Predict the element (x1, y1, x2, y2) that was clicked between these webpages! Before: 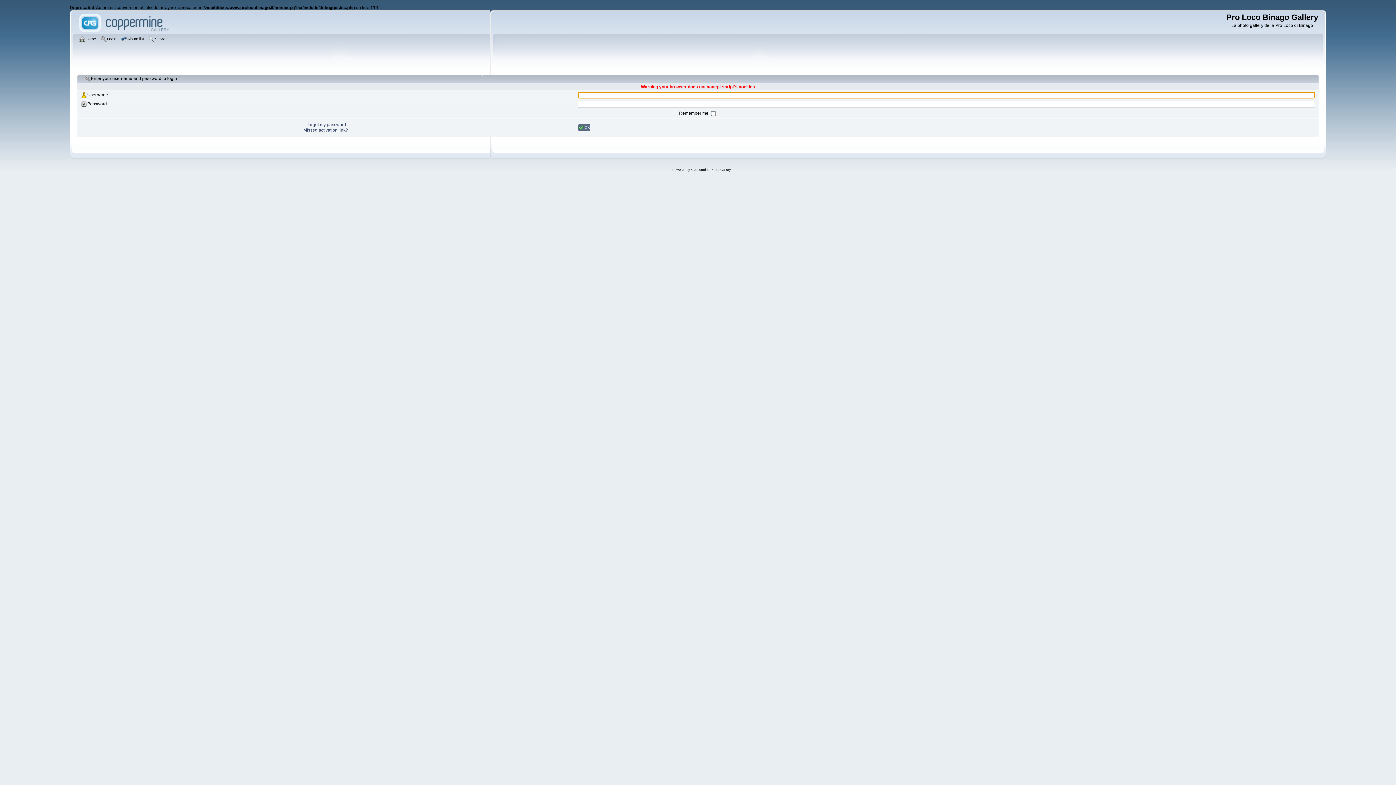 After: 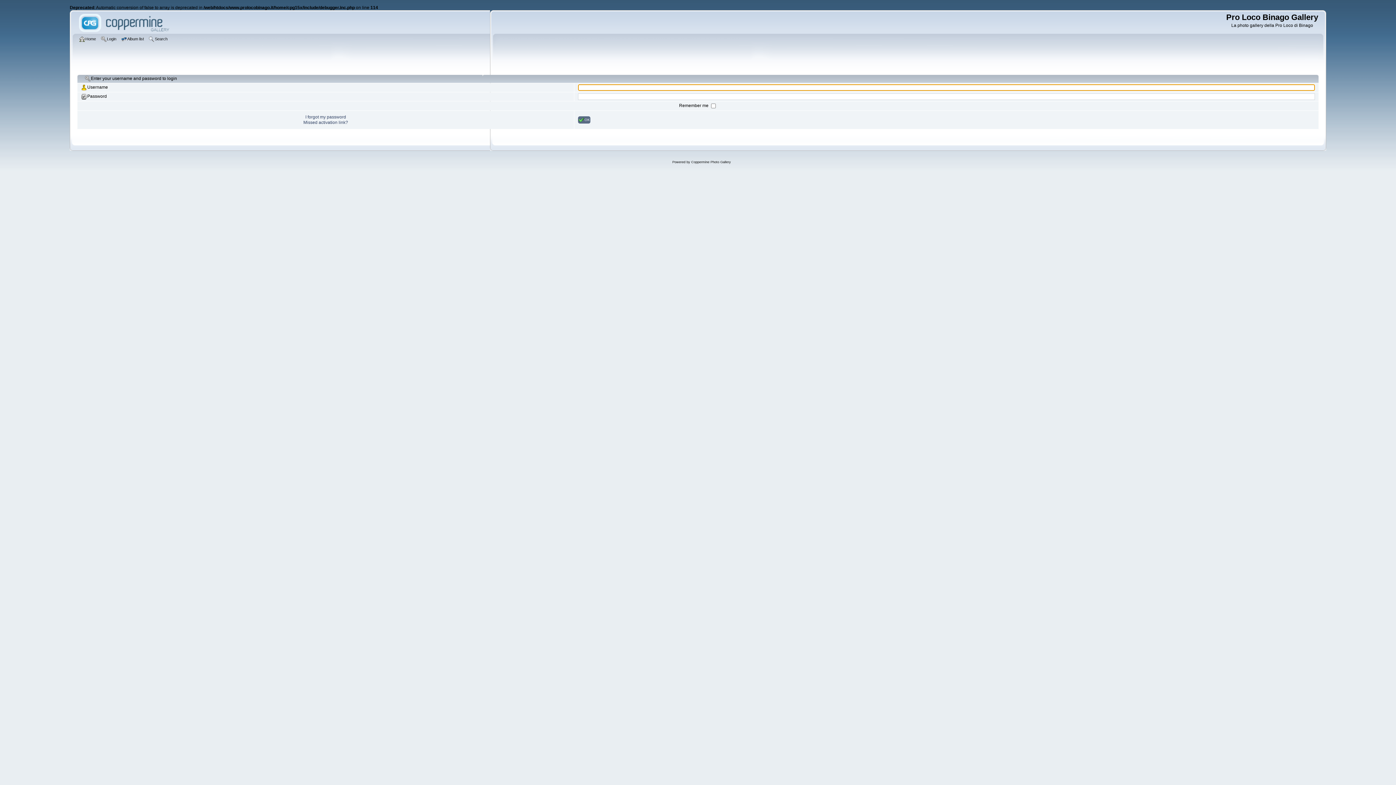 Action: label: Login bbox: (100, 35, 118, 43)